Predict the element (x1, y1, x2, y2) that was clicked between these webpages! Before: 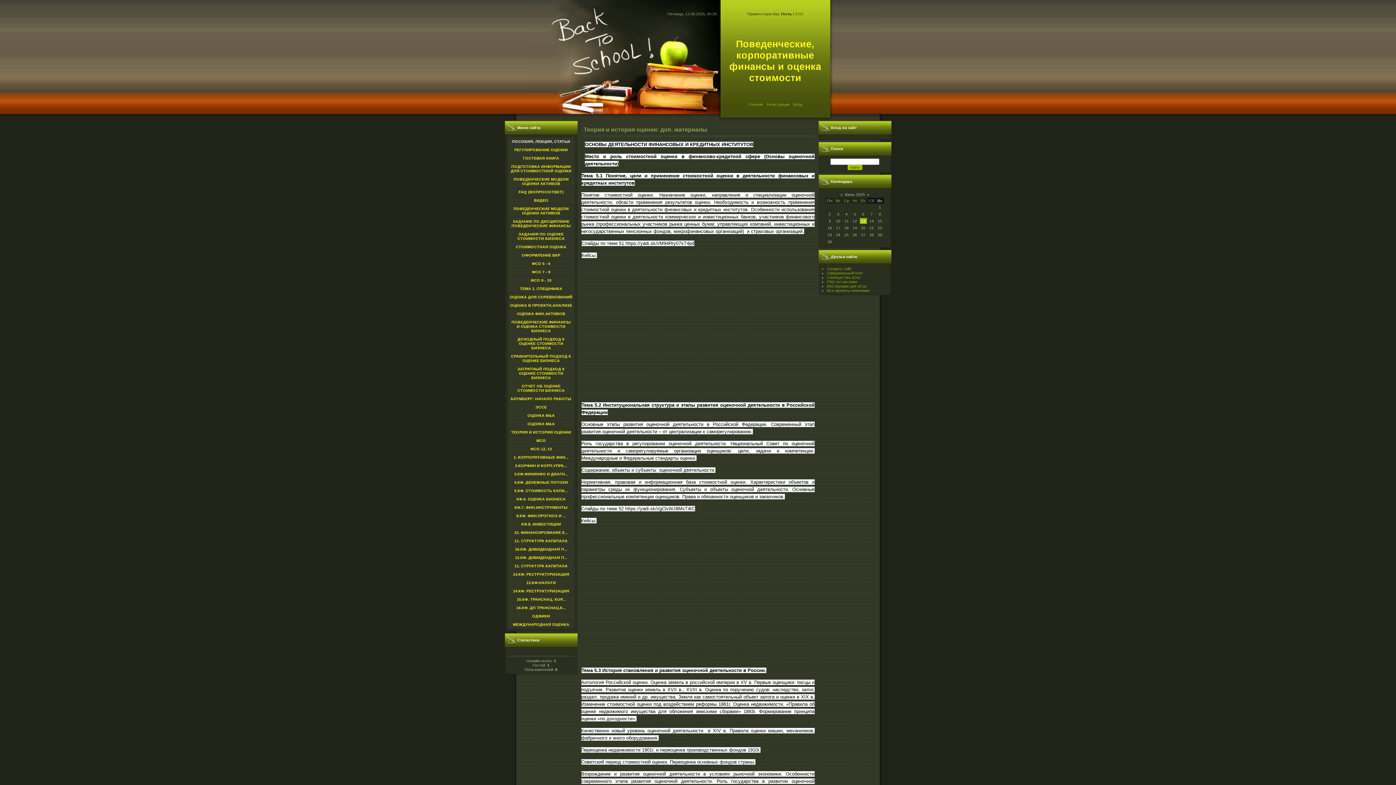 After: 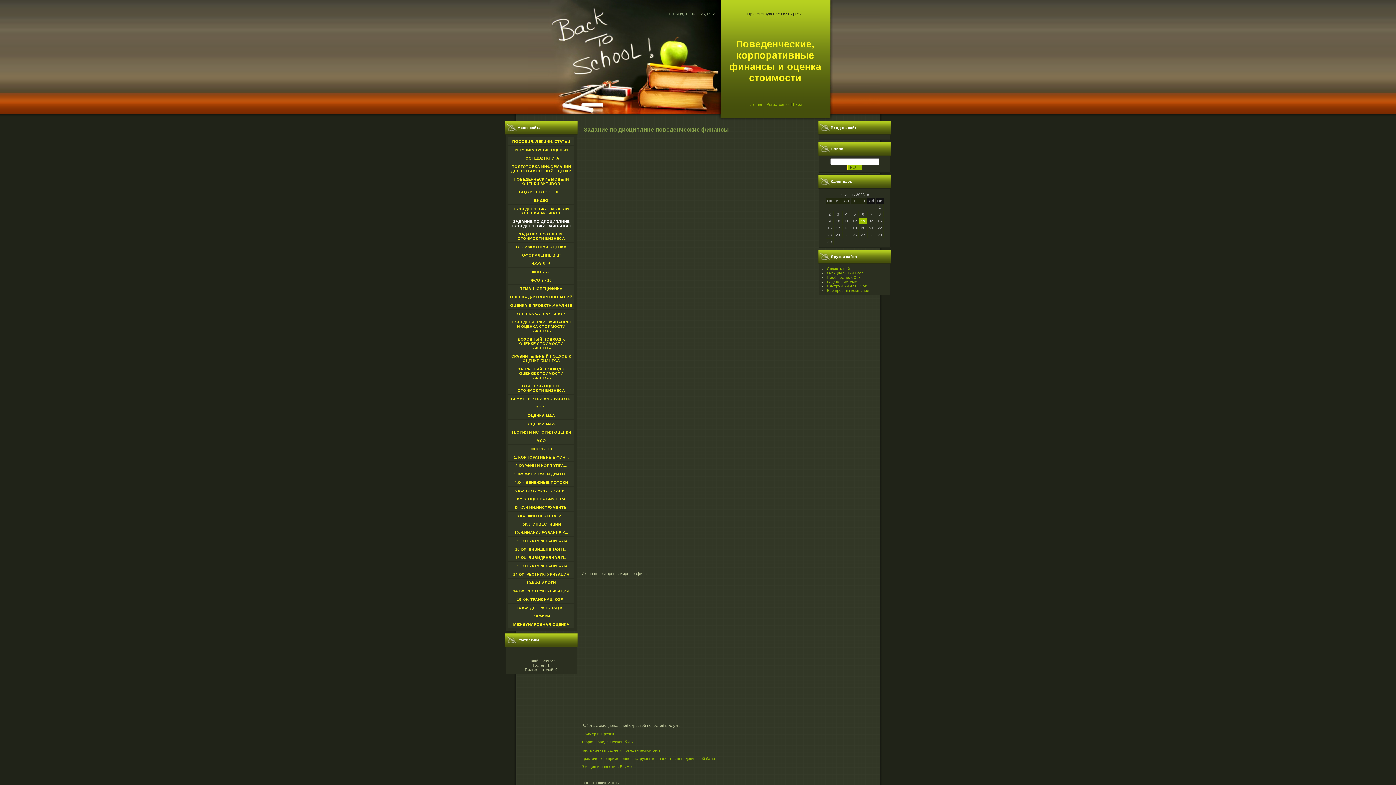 Action: bbox: (511, 219, 570, 228) label: ЗАДАНИЕ ПО ДИСЦИПЛИНЕ ПОВЕДЕНЧЕСКИЕ ФИНАНСЫ